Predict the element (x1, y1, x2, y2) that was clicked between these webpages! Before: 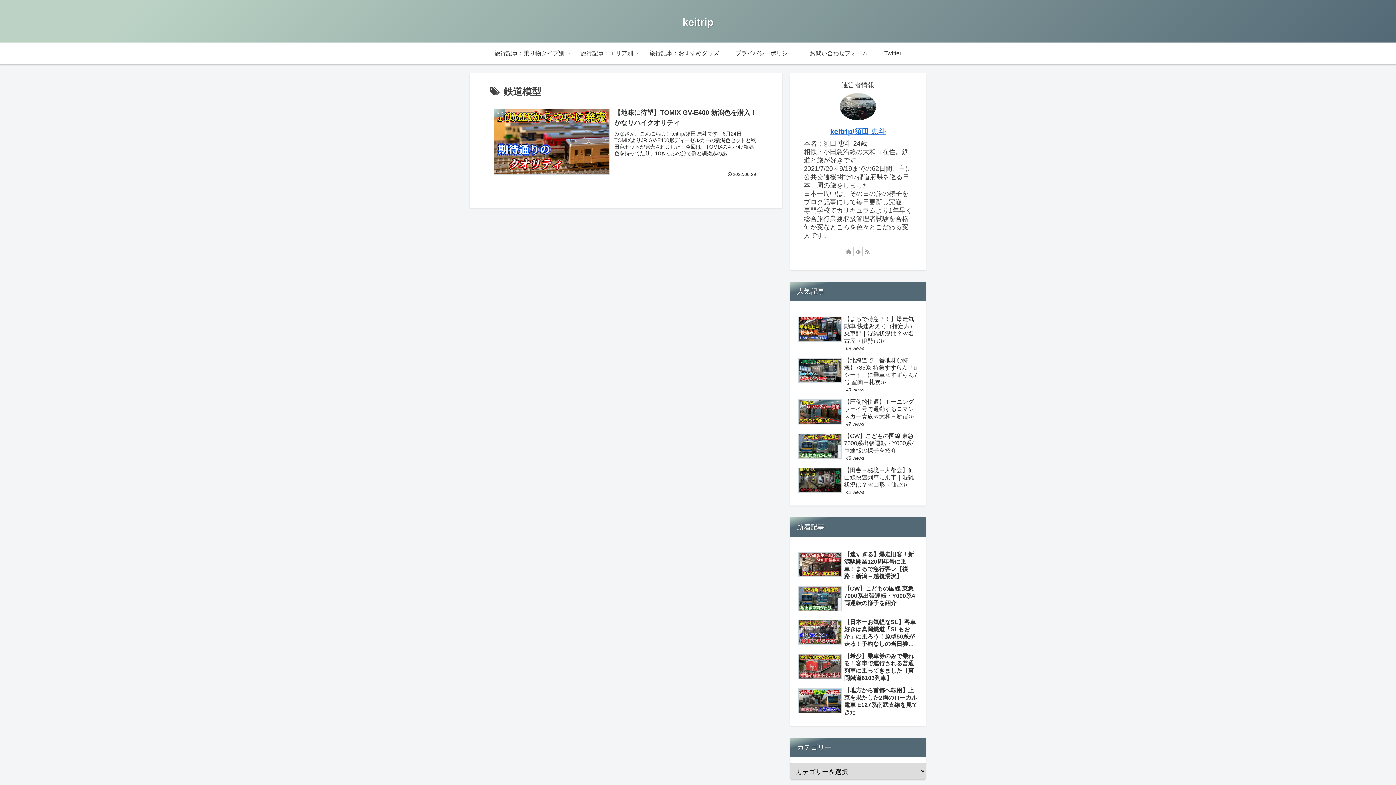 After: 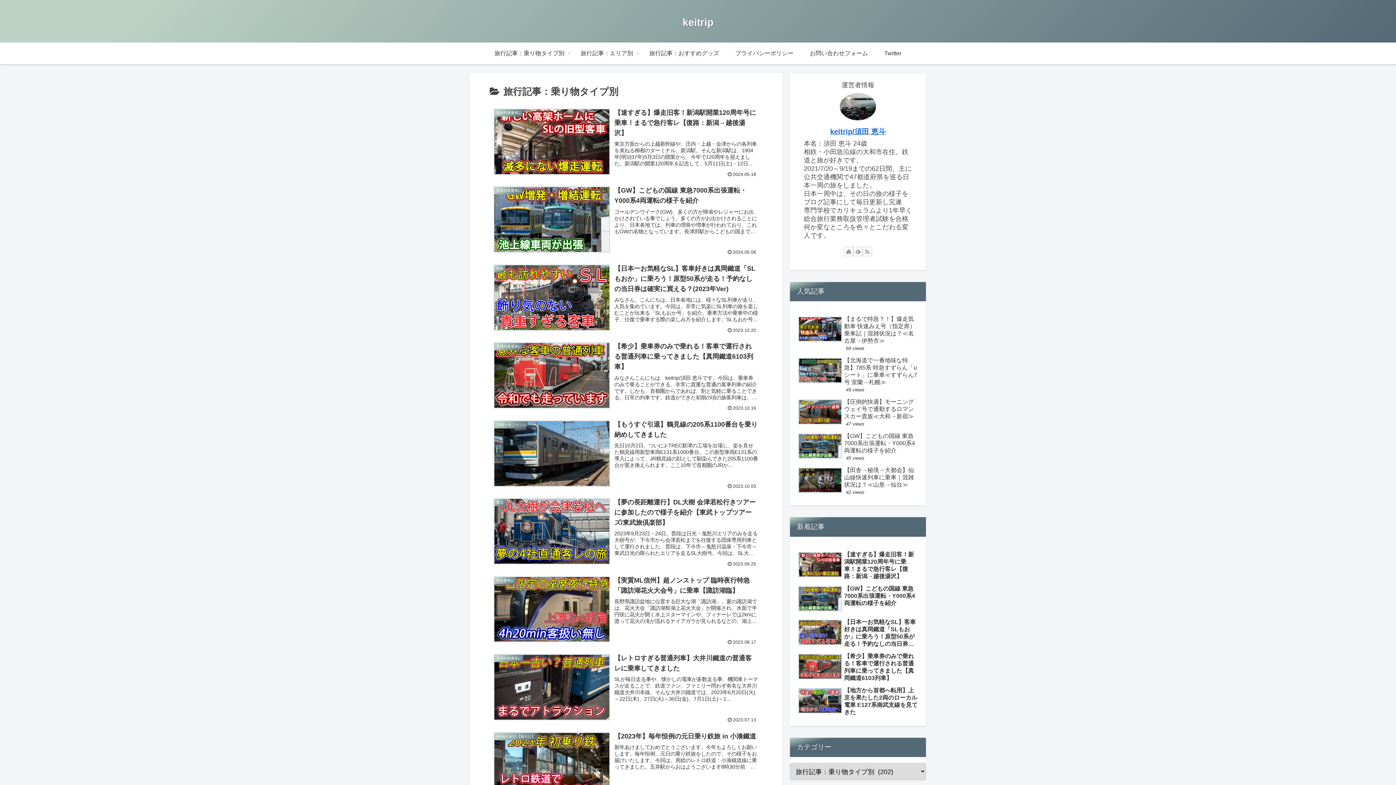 Action: label: 旅行記事：乗り物タイプ別 bbox: (486, 42, 572, 64)